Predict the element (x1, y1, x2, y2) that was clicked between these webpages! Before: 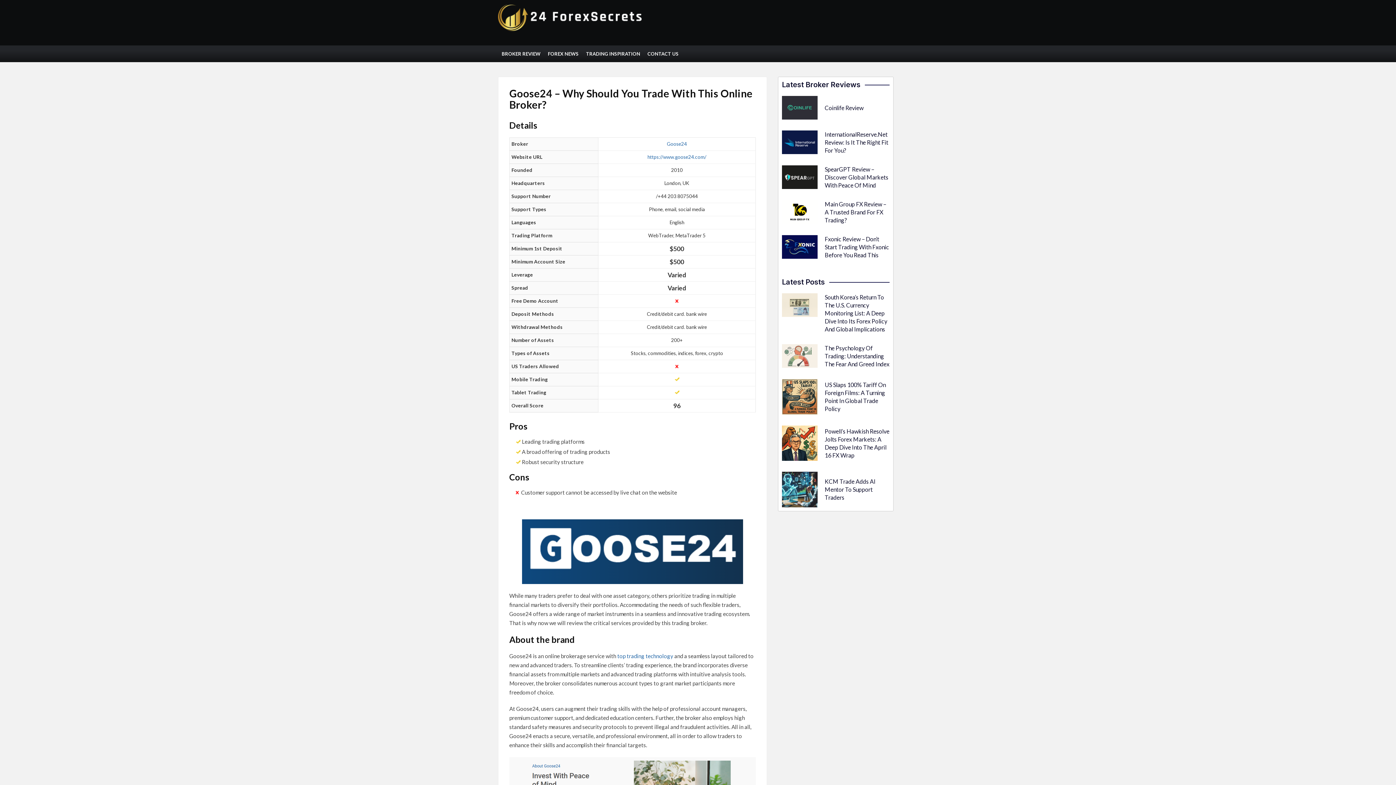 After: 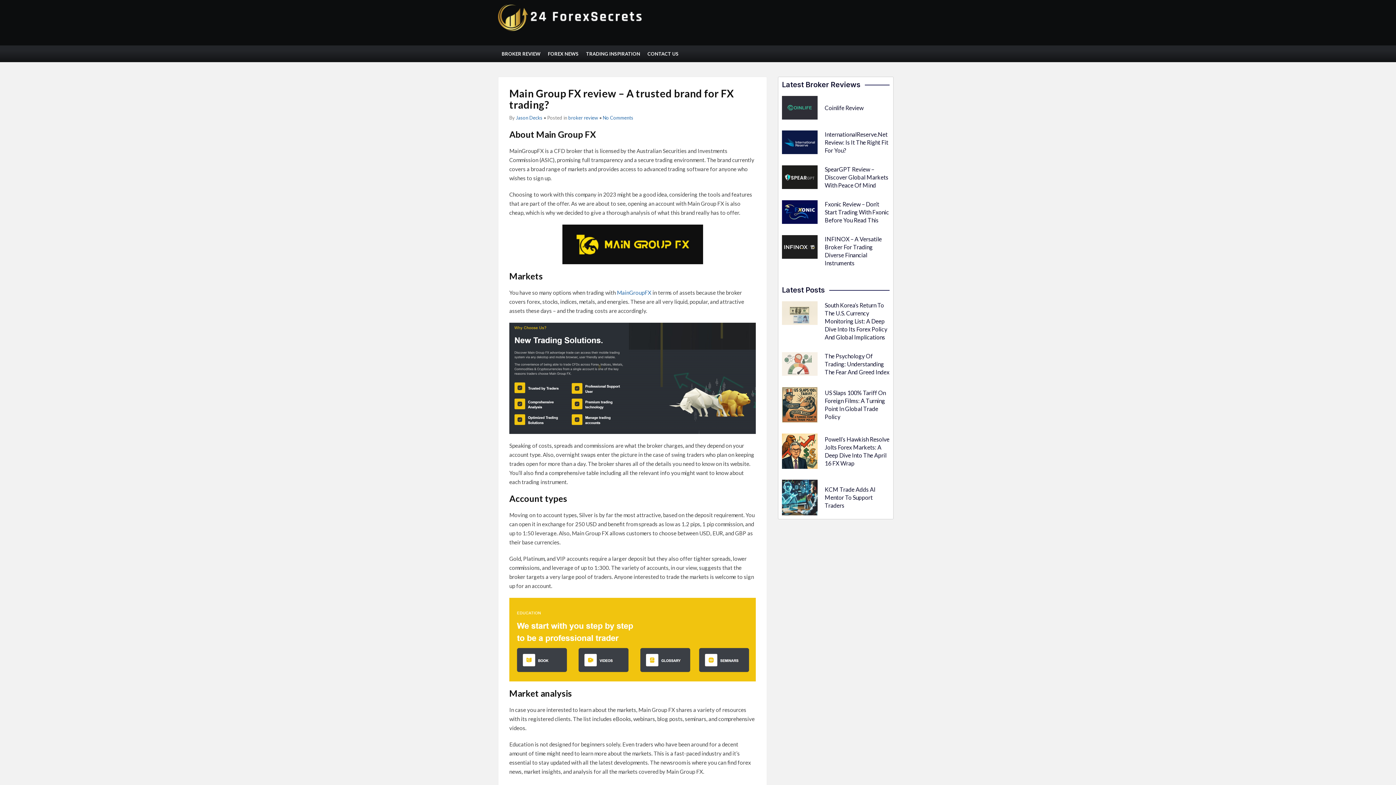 Action: bbox: (782, 200, 817, 224)